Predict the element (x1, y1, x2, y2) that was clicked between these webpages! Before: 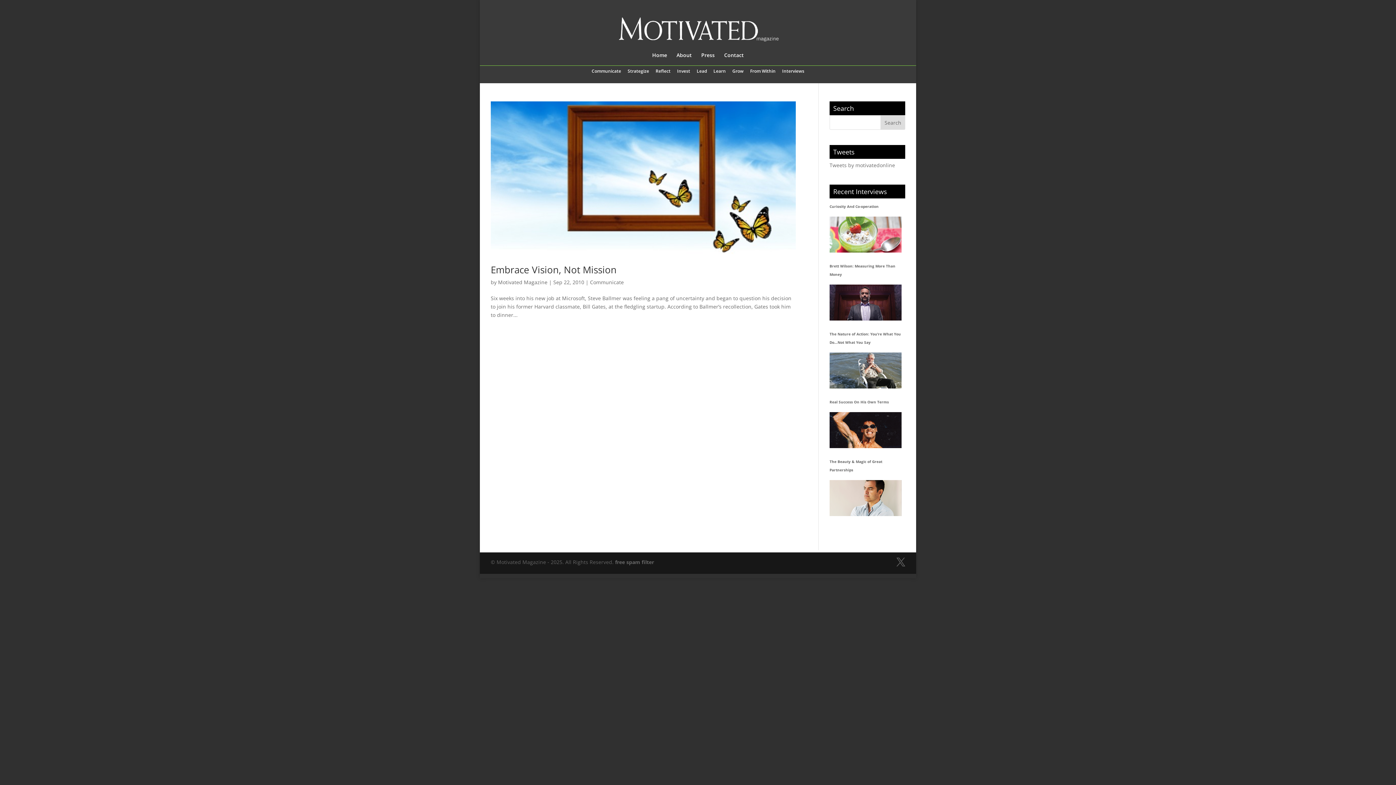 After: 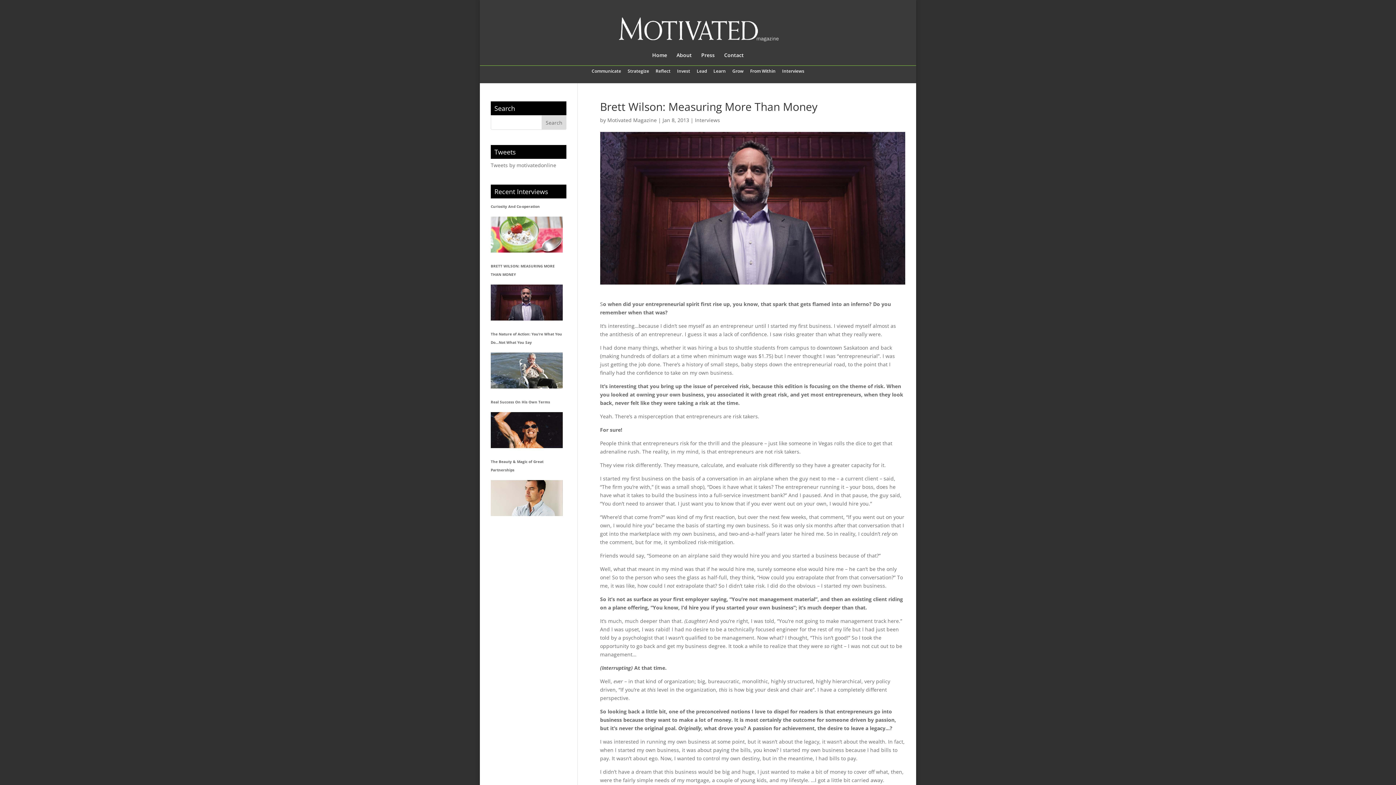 Action: bbox: (829, 284, 901, 320)